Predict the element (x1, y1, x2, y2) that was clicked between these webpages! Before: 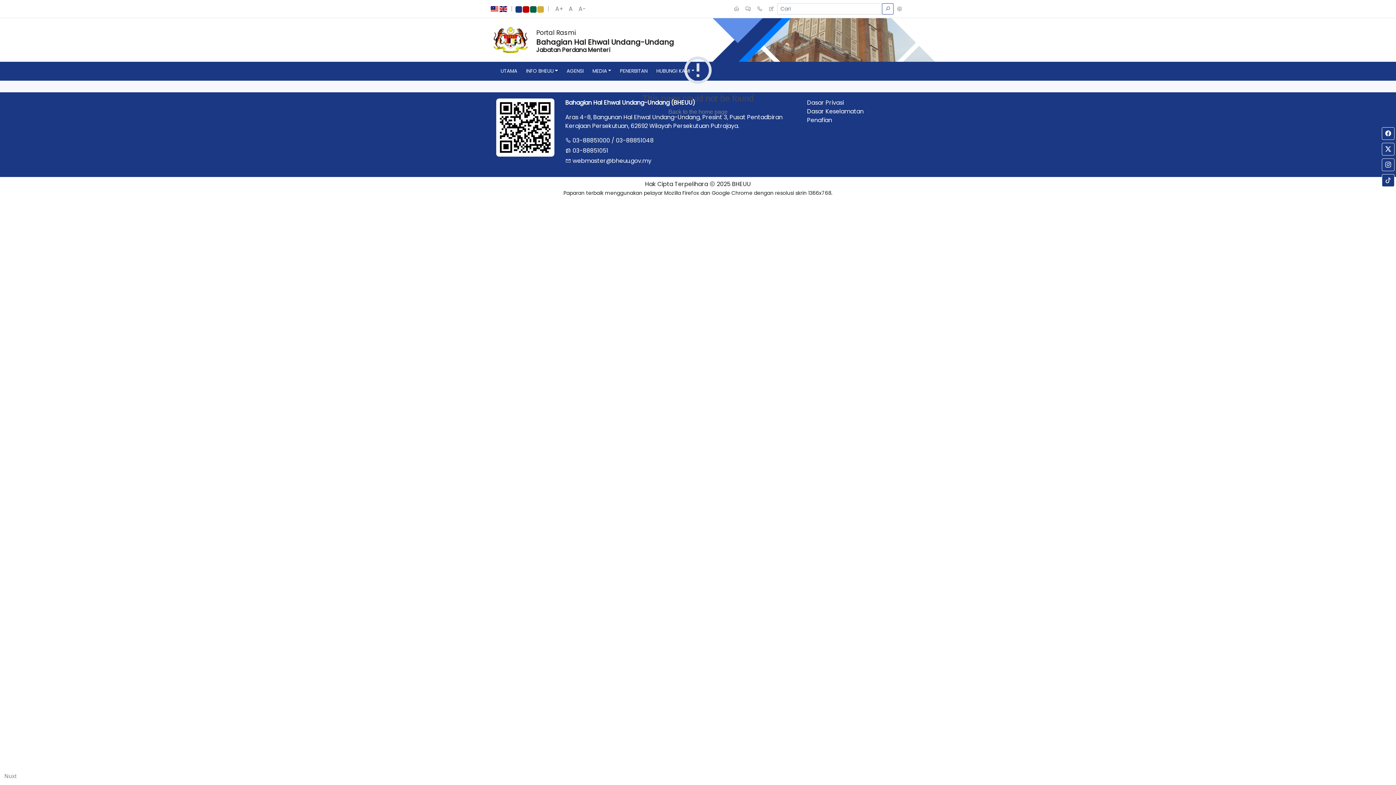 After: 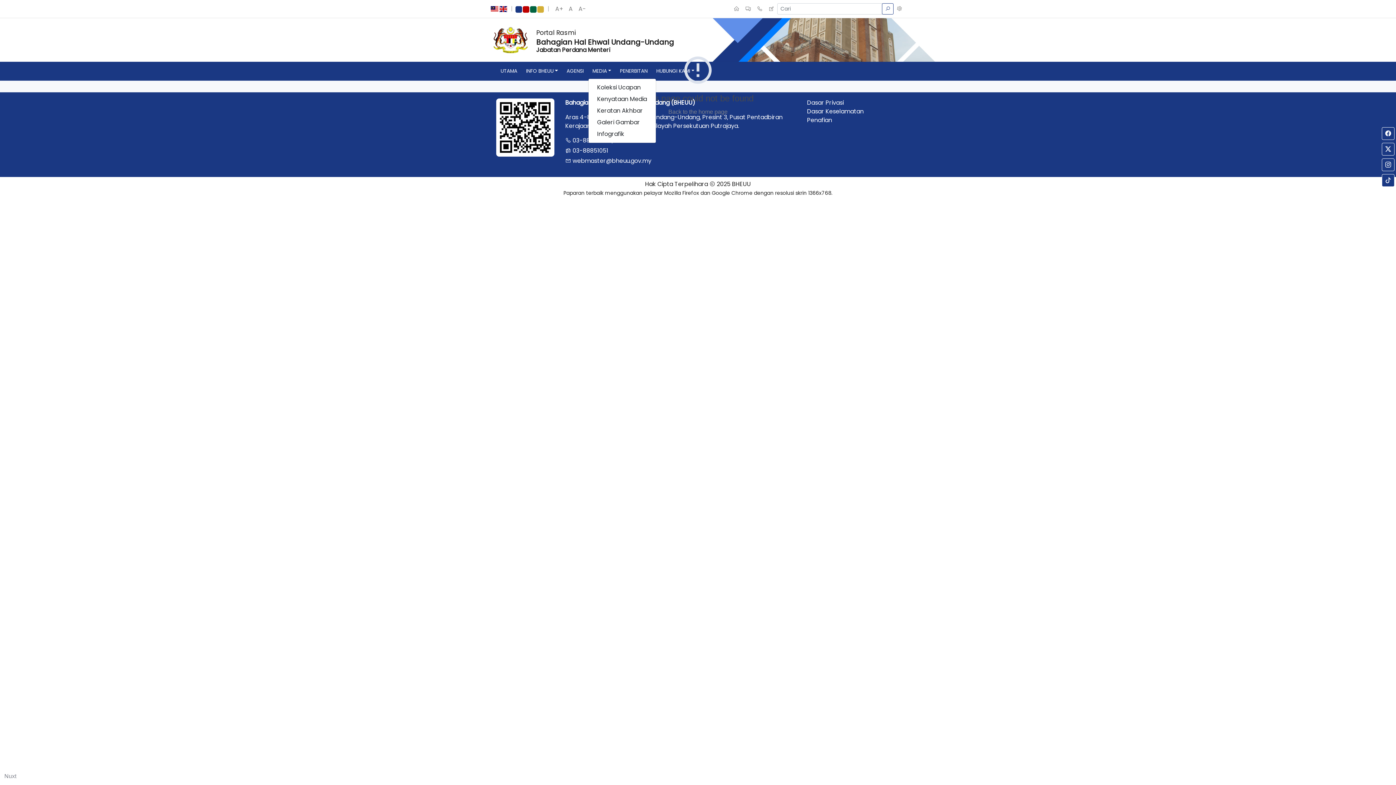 Action: label: MEDIA bbox: (588, 64, 615, 77)